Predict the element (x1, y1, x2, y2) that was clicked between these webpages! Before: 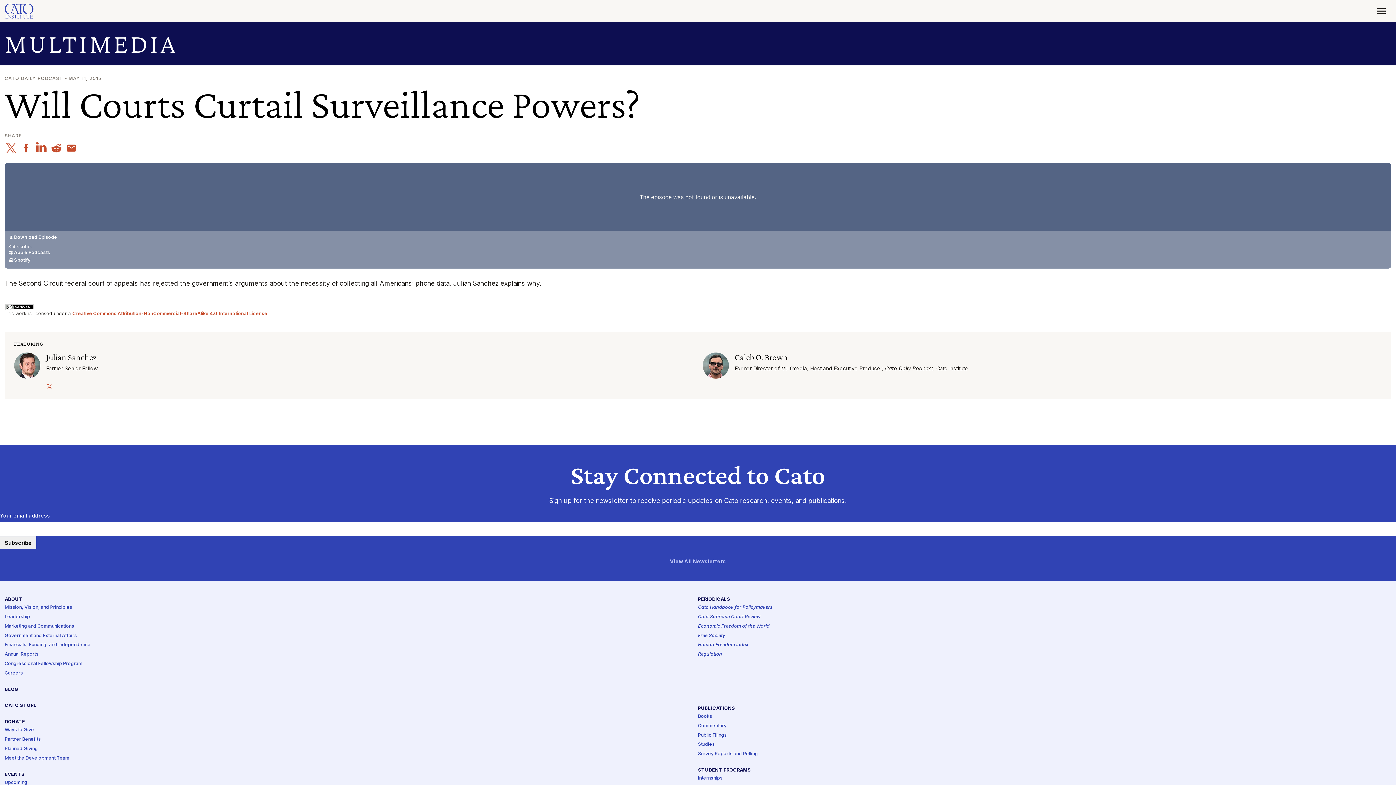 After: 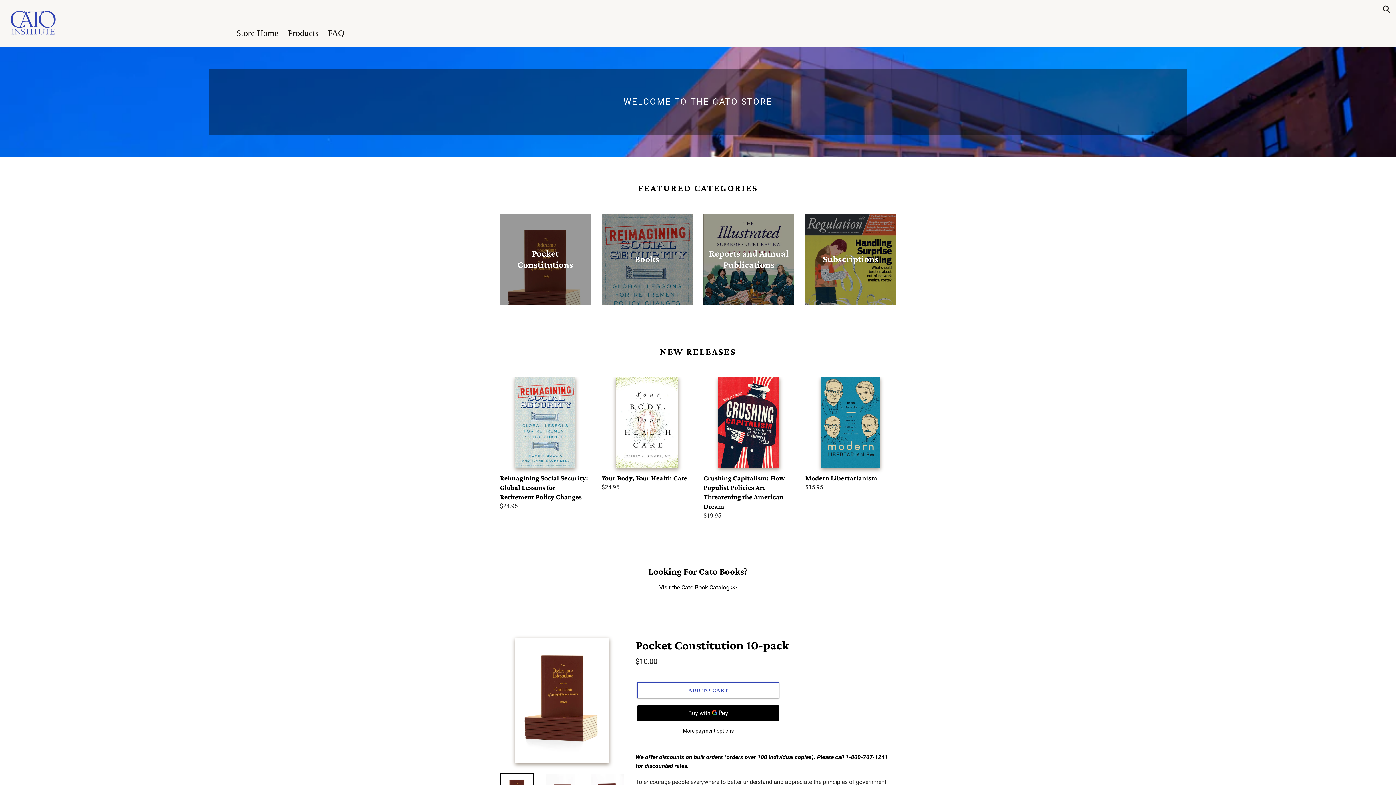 Action: label: CATO STORE bbox: (4, 703, 36, 709)